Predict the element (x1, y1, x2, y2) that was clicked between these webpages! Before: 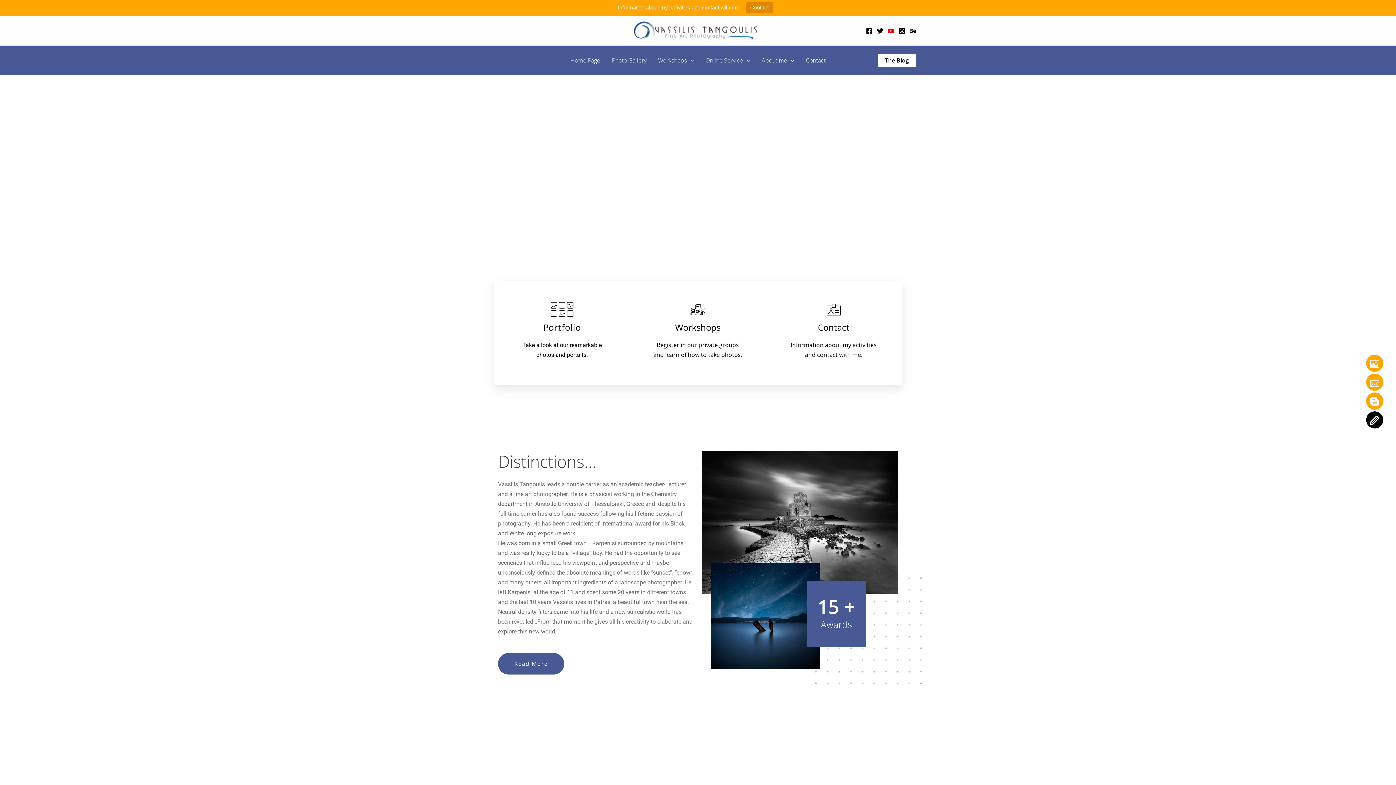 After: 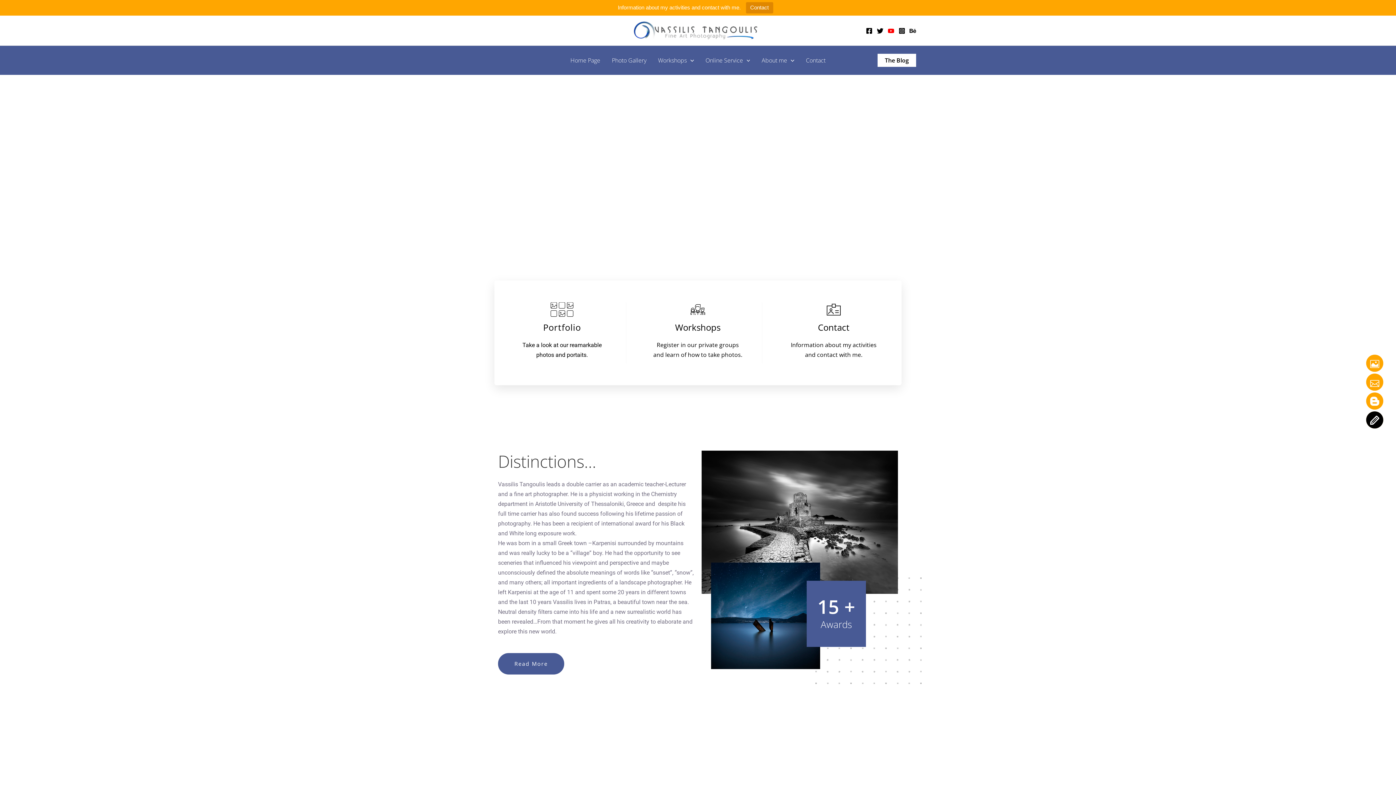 Action: label: Behance bbox: (909, 27, 916, 34)